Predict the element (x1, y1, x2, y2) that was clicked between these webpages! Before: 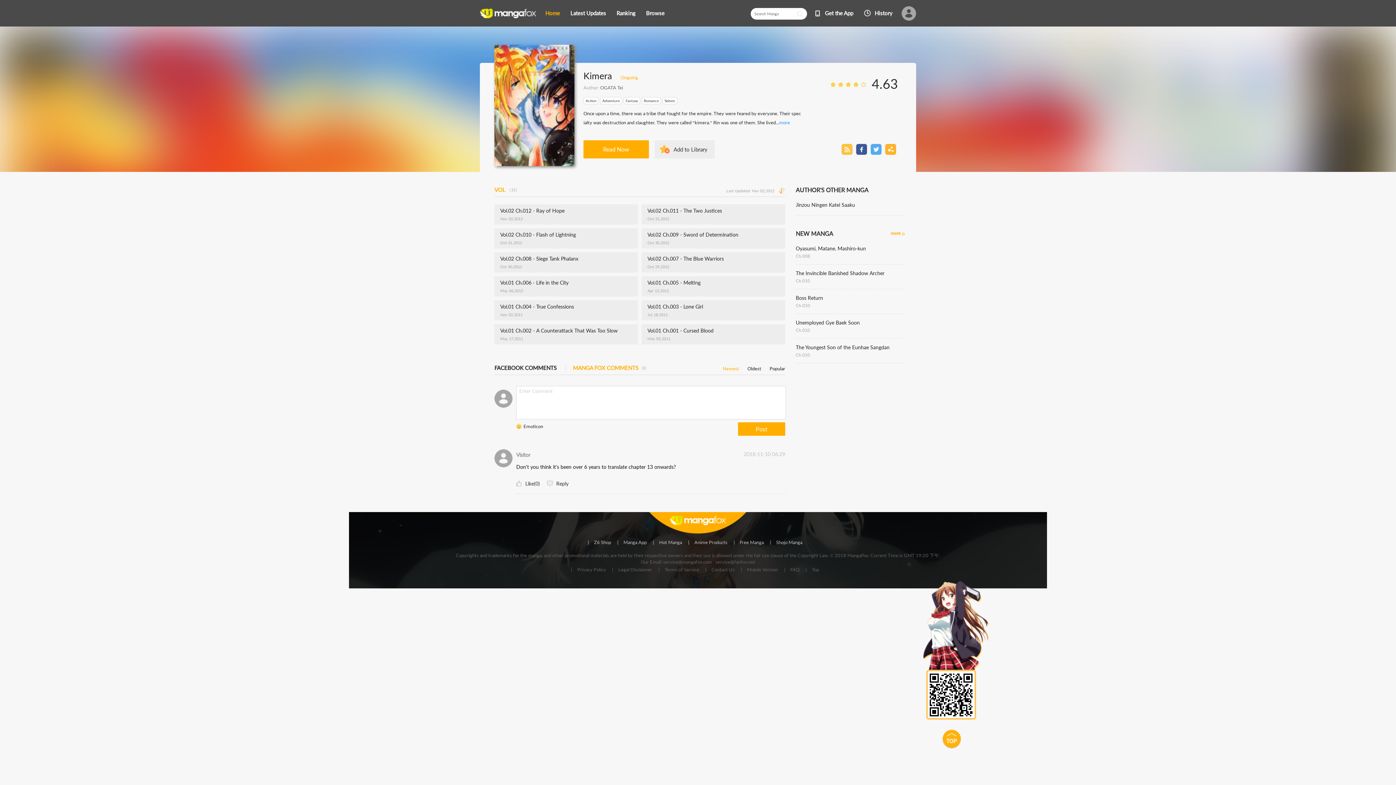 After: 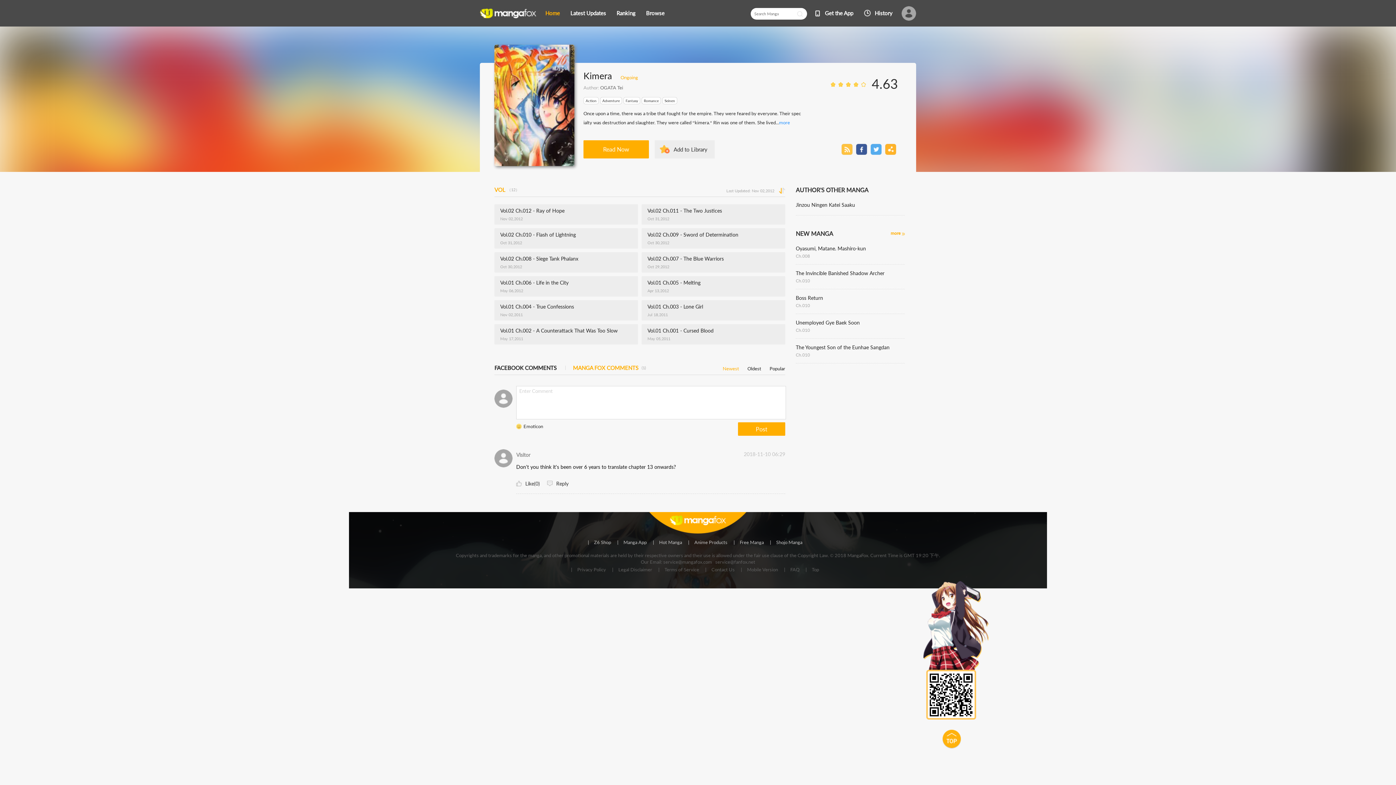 Action: label: Vol.02 Ch.008 - Siege Tank Phalanx

Oct 30,2012 bbox: (494, 252, 638, 272)